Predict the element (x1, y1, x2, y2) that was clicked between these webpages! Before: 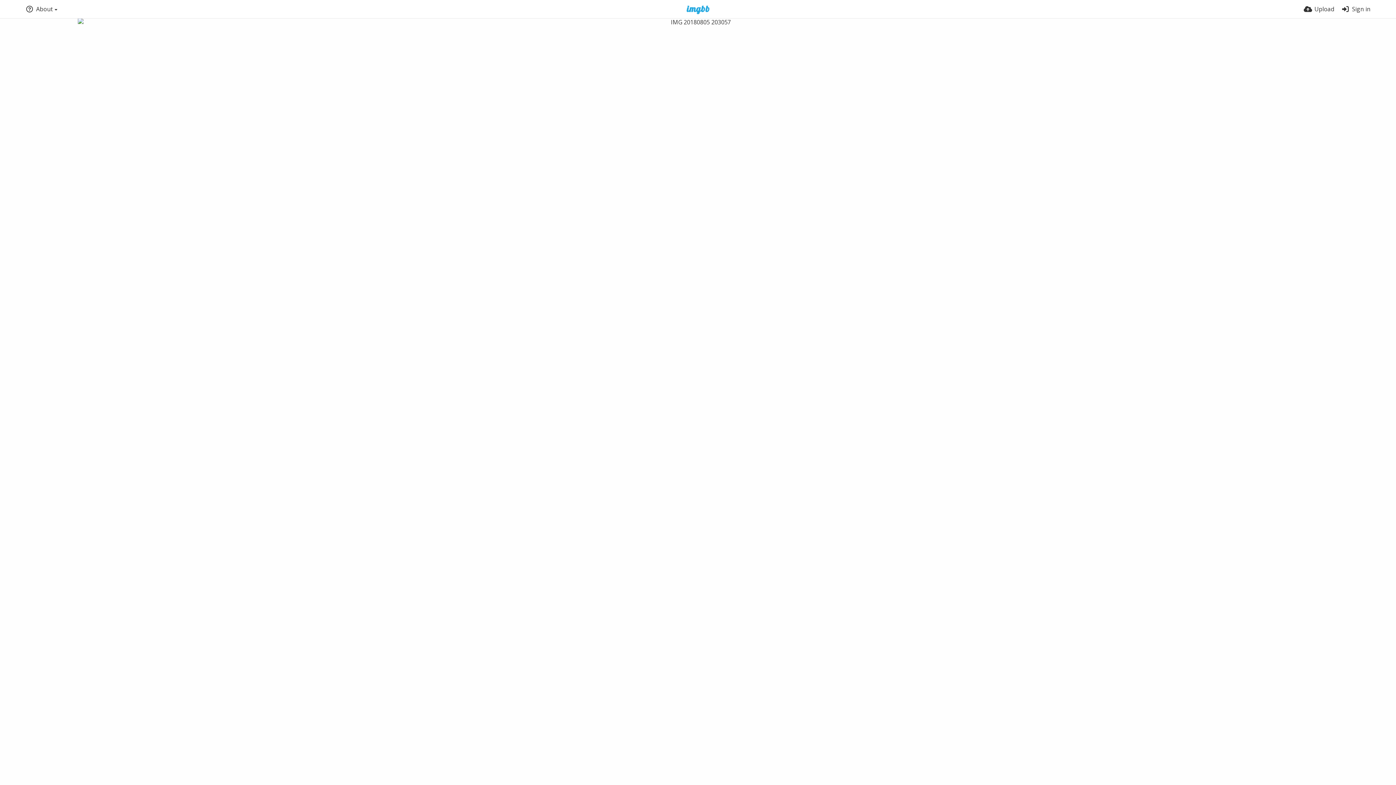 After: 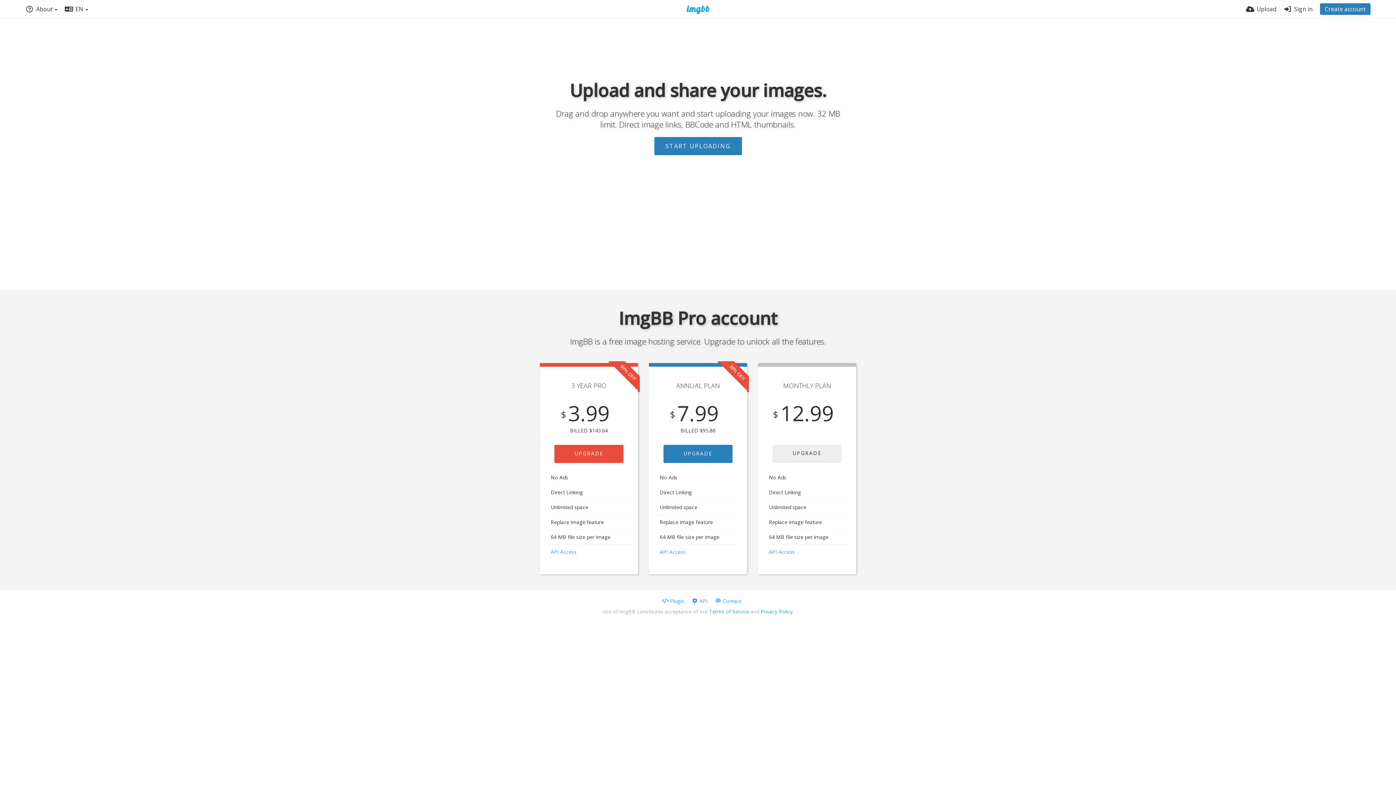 Action: bbox: (677, 5, 719, 14)